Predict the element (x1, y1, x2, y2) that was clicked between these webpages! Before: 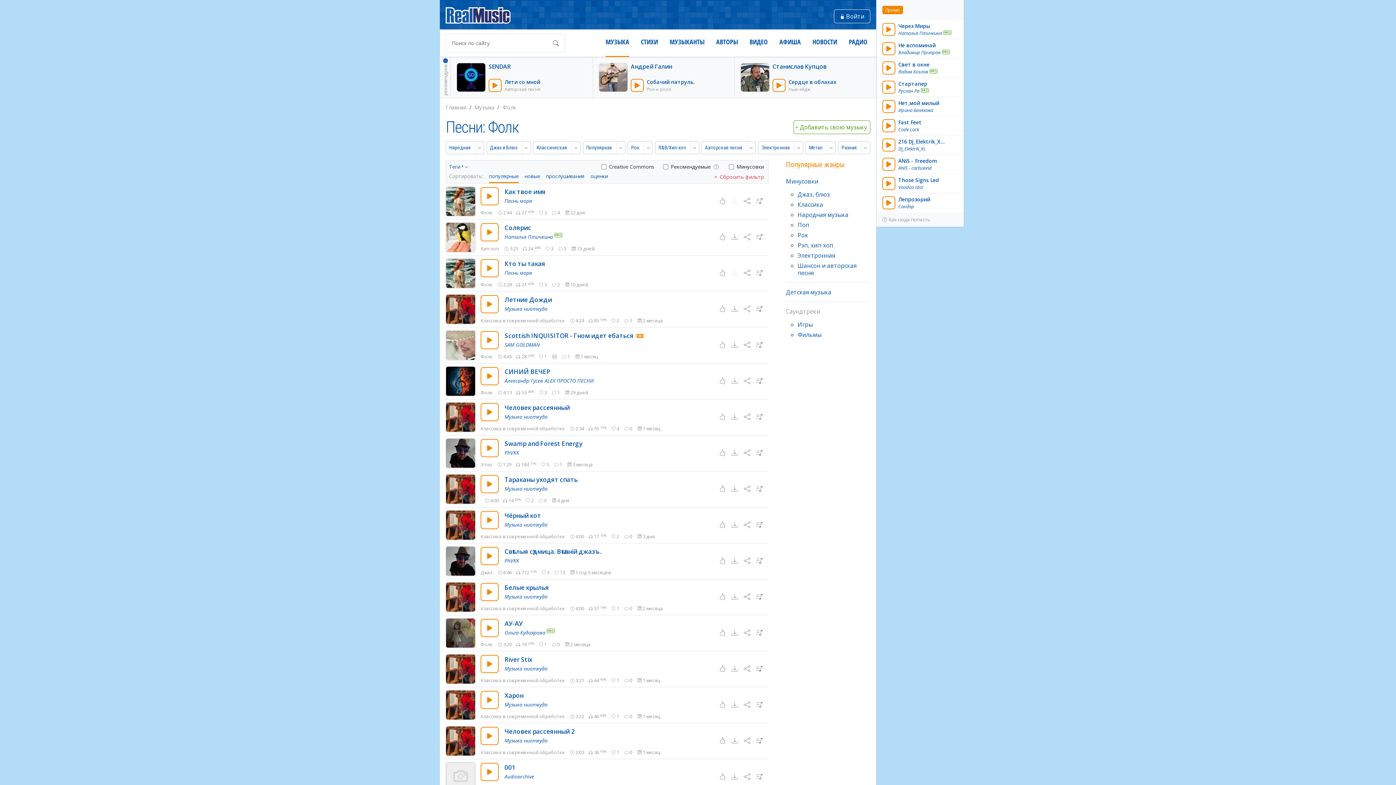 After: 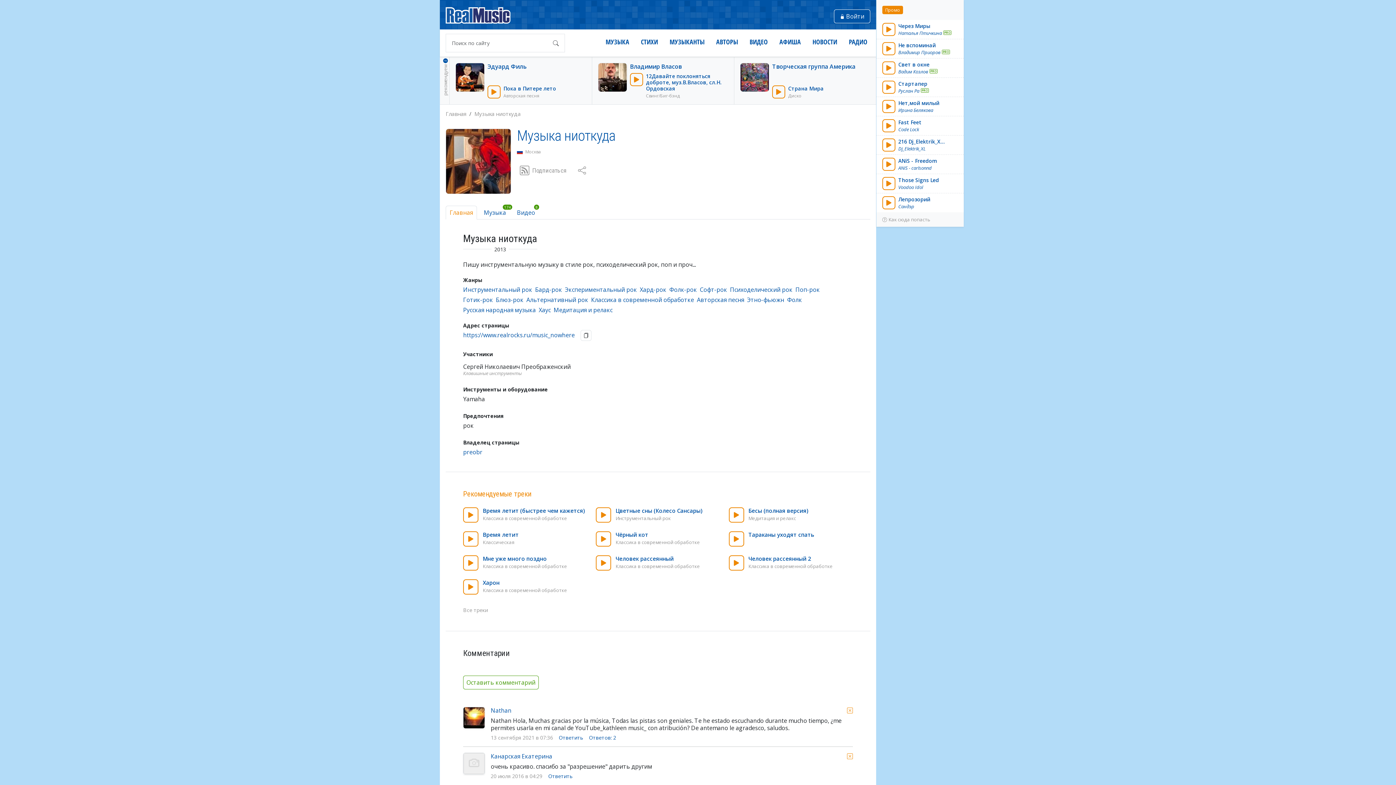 Action: bbox: (504, 665, 547, 672) label: Музыка ниоткуда